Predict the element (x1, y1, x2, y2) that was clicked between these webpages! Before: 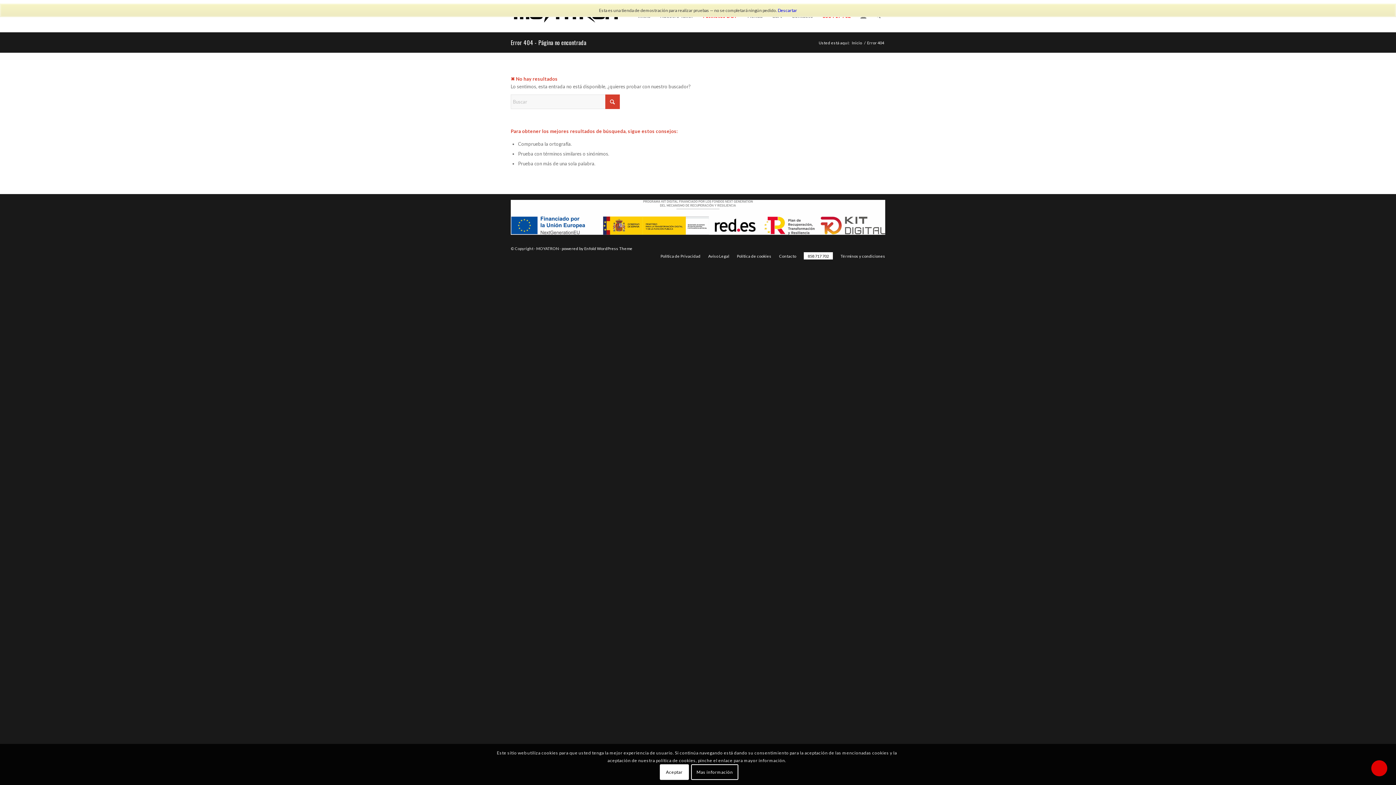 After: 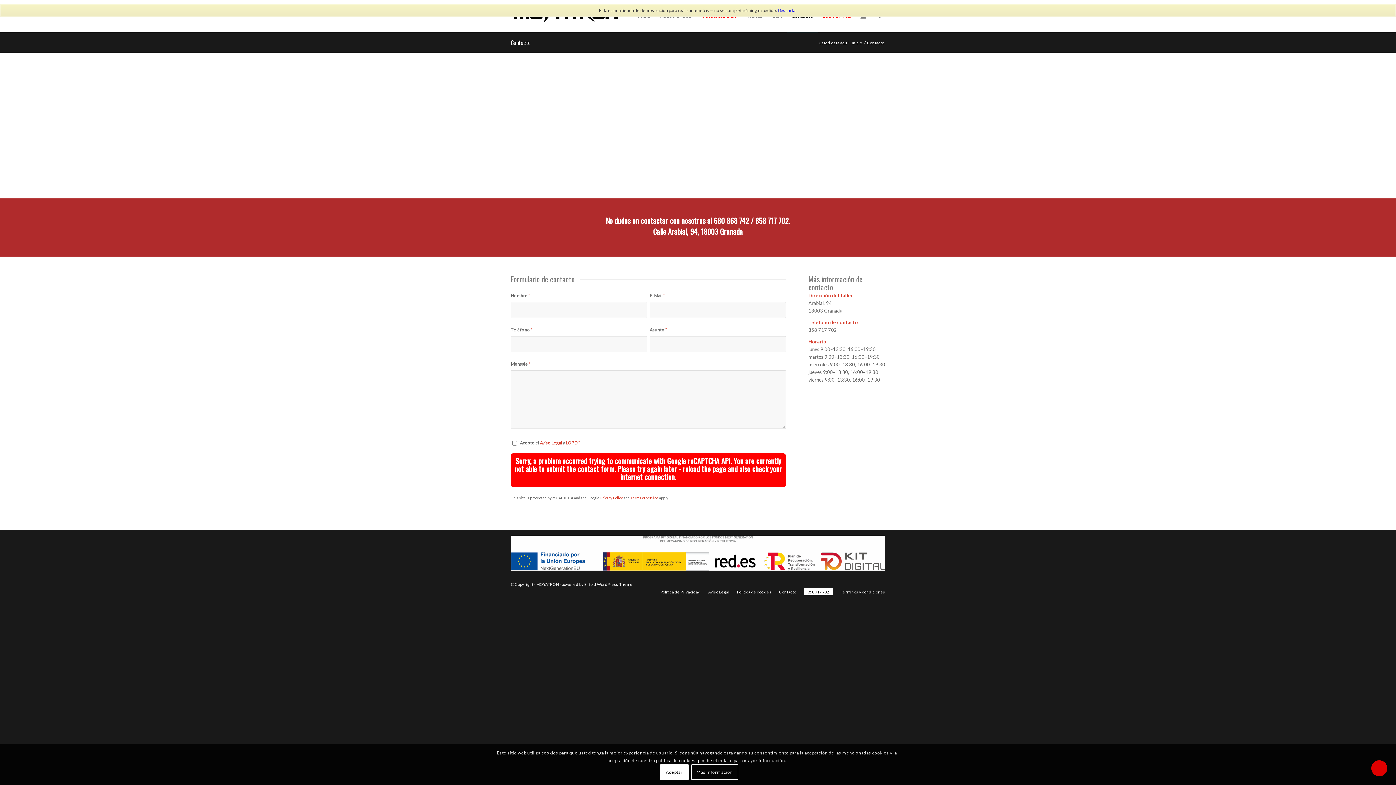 Action: bbox: (779, 253, 796, 258) label: Contacto